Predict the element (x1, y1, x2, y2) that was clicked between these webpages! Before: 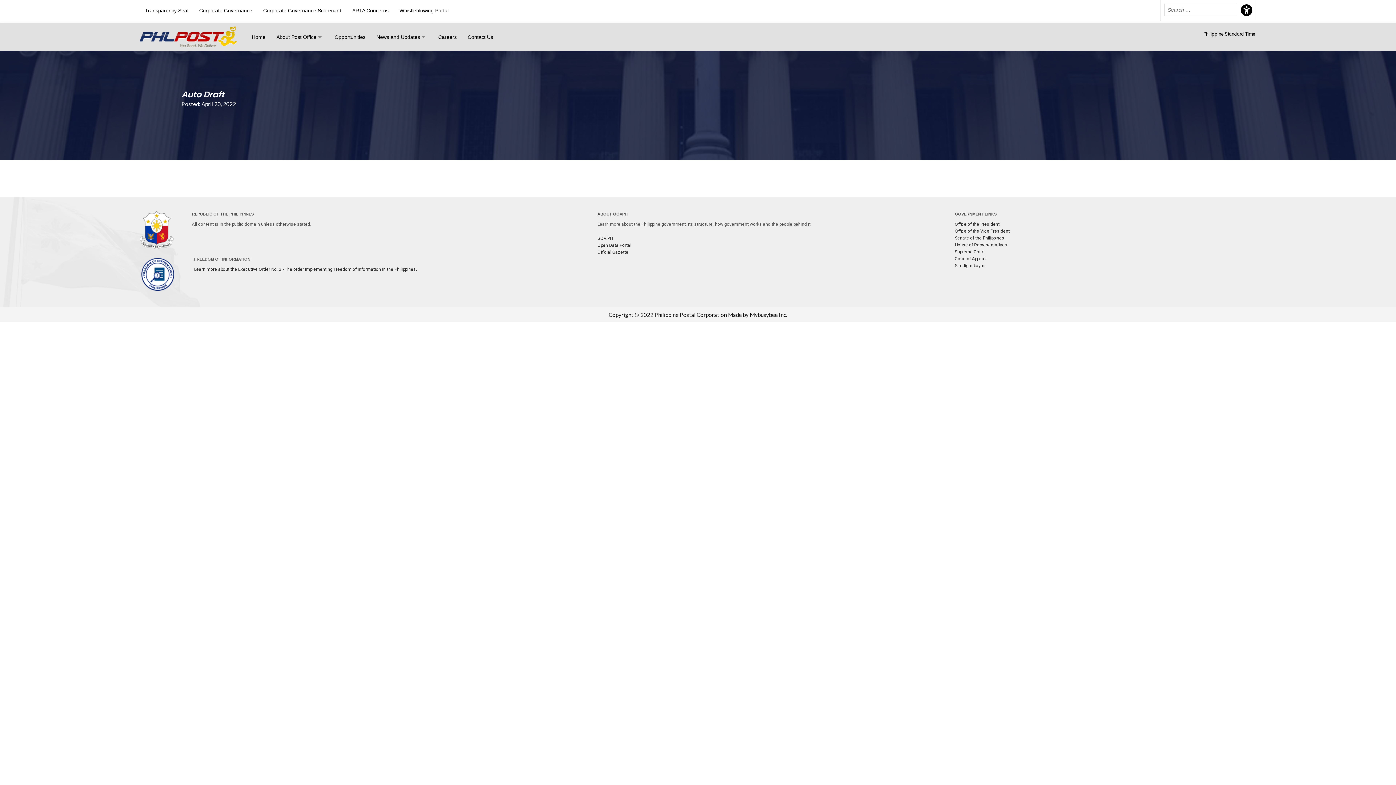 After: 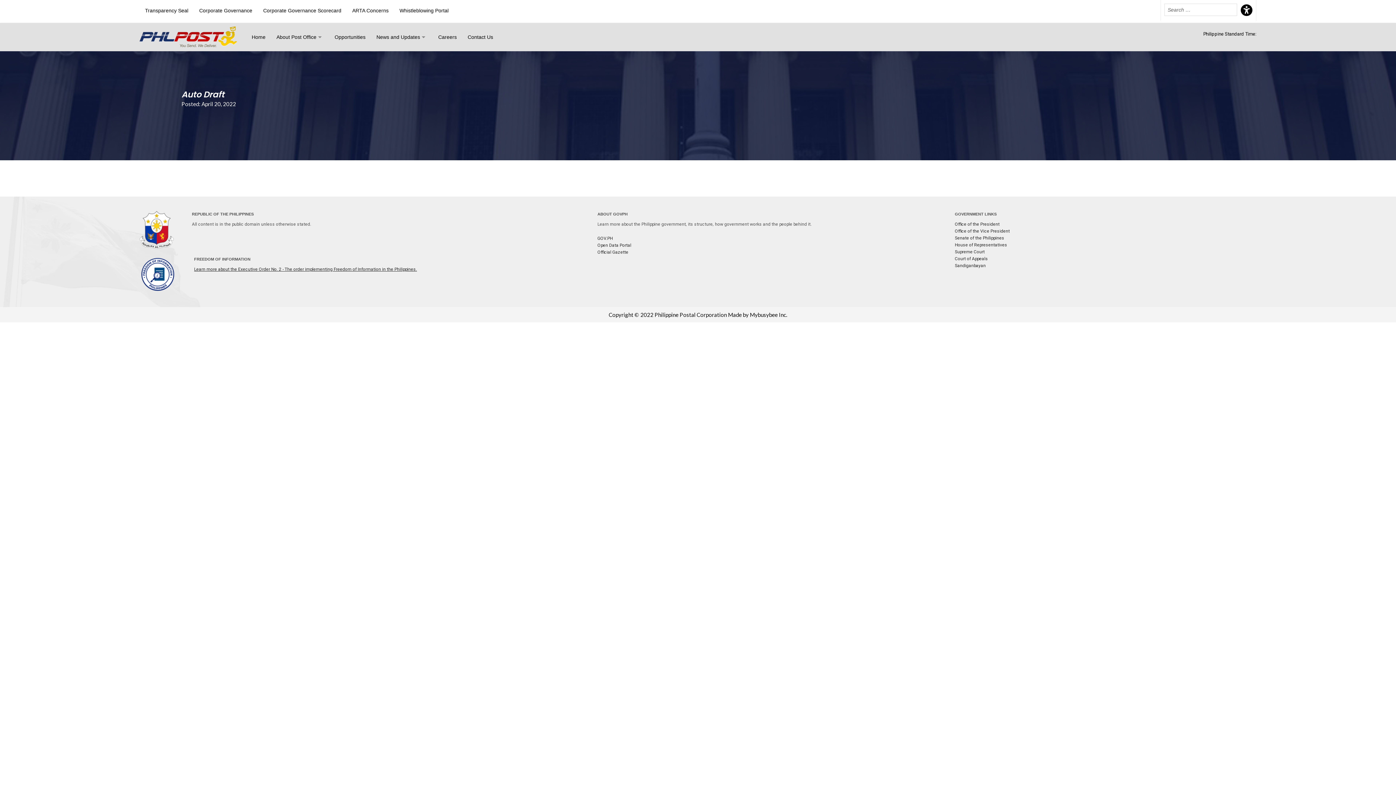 Action: label: Learn more about the Executive Order No. 2 - The order implementing Freedom of Information in the Philippines. bbox: (194, 266, 417, 272)